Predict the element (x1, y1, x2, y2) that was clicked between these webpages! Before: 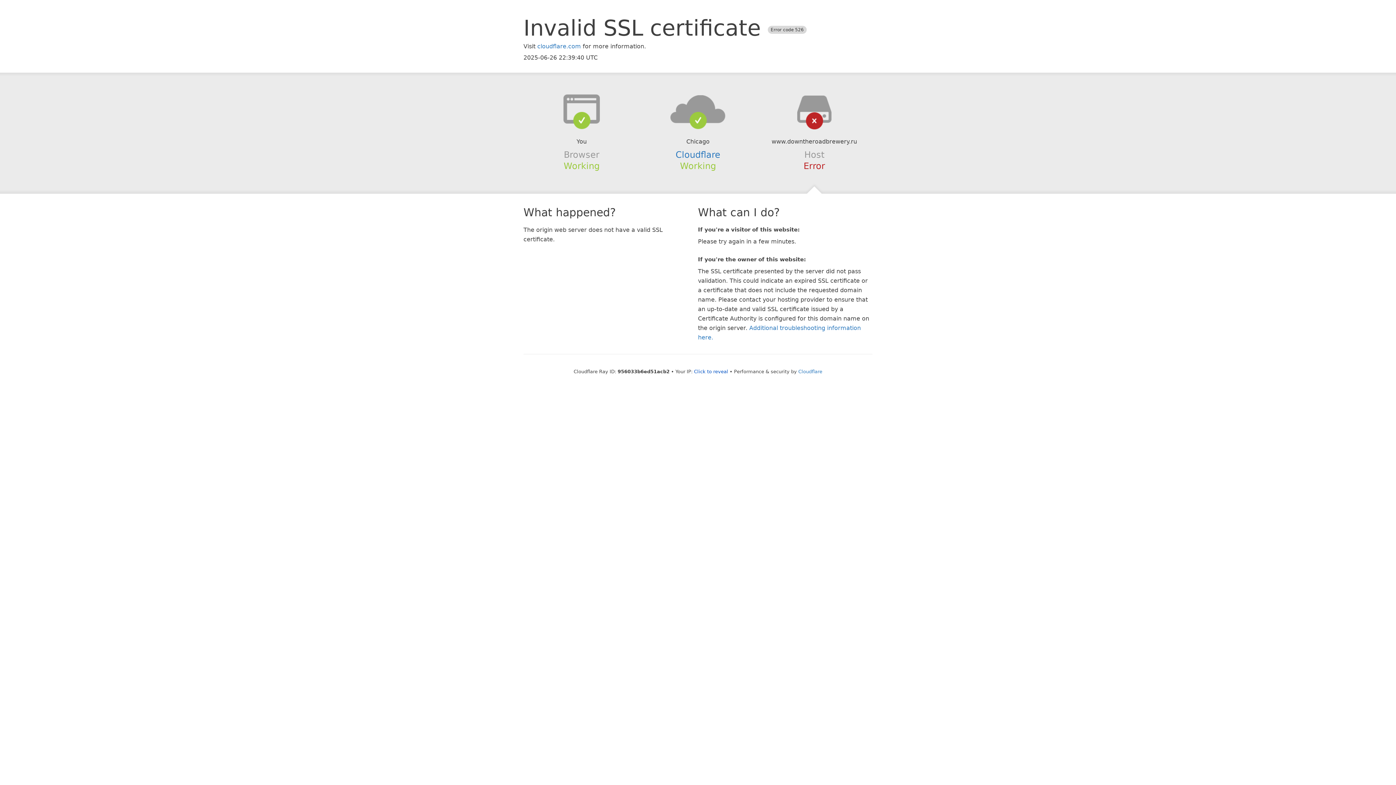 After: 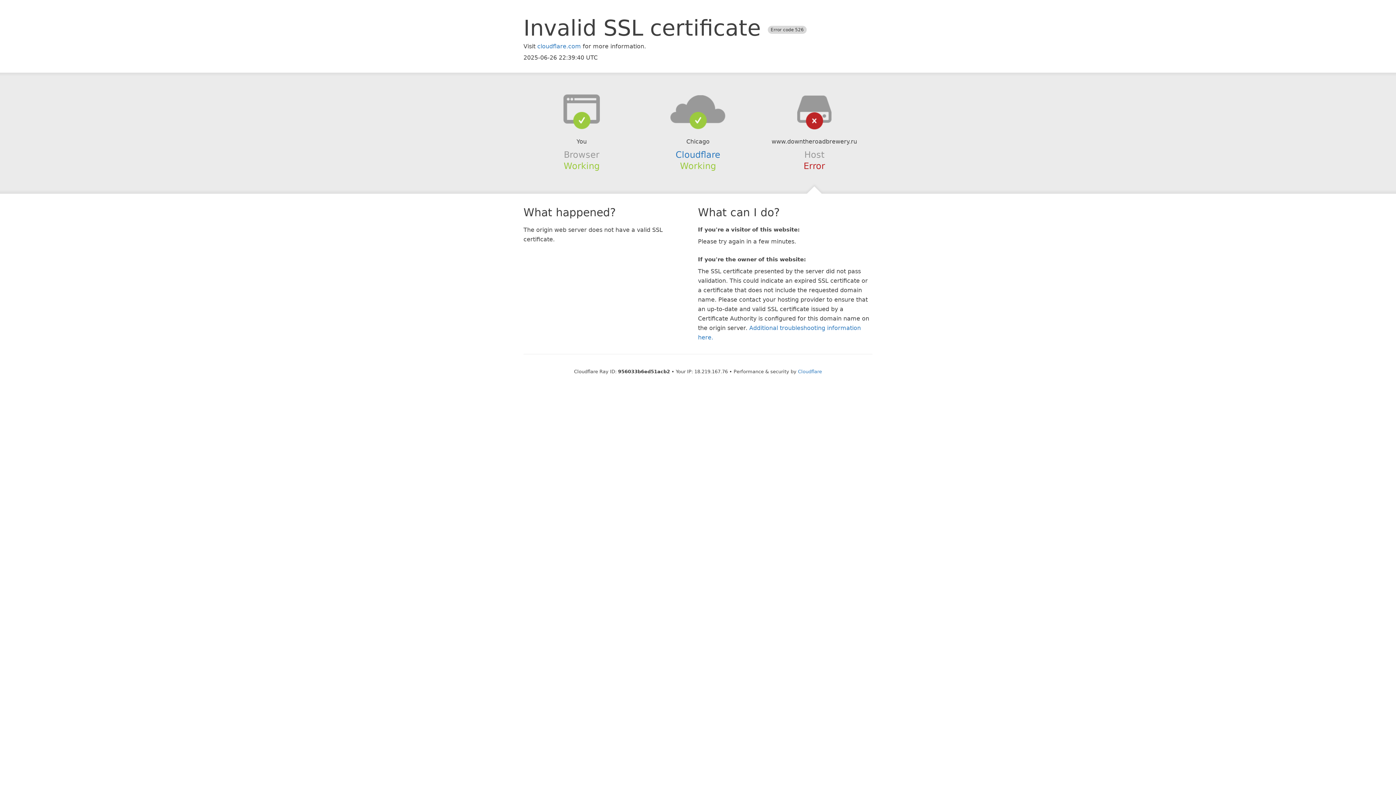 Action: bbox: (694, 368, 728, 374) label: Click to reveal